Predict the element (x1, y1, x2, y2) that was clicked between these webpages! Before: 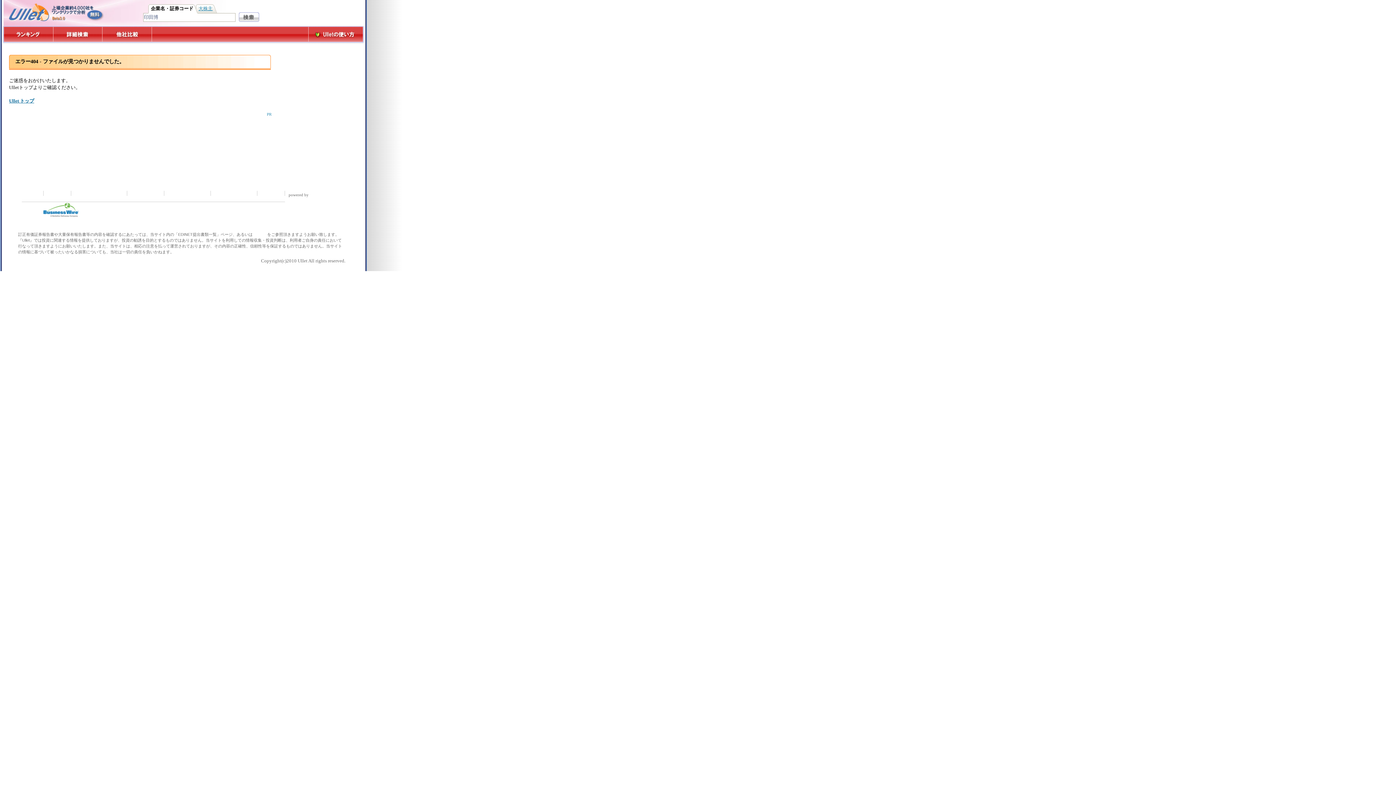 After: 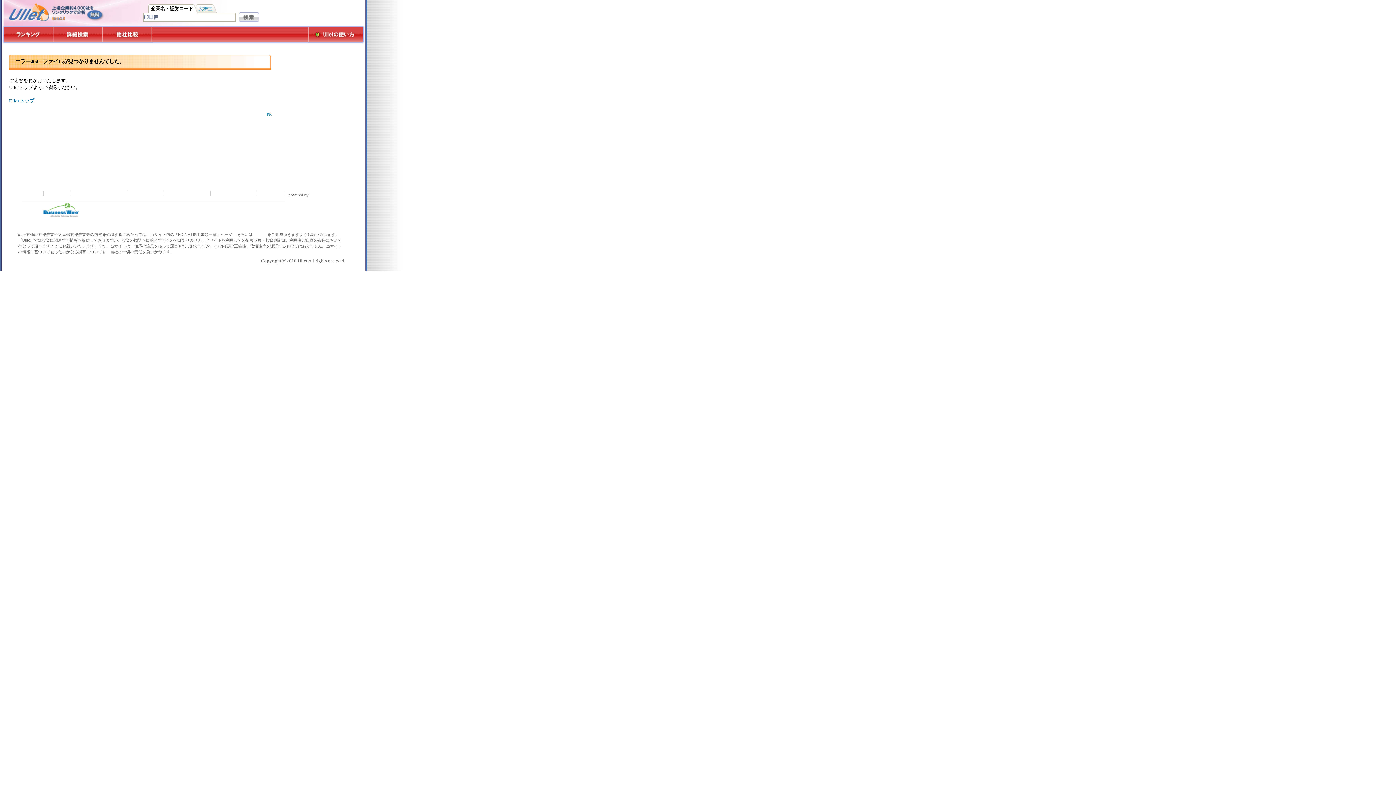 Action: label: EDINET bbox: (252, 232, 267, 236)